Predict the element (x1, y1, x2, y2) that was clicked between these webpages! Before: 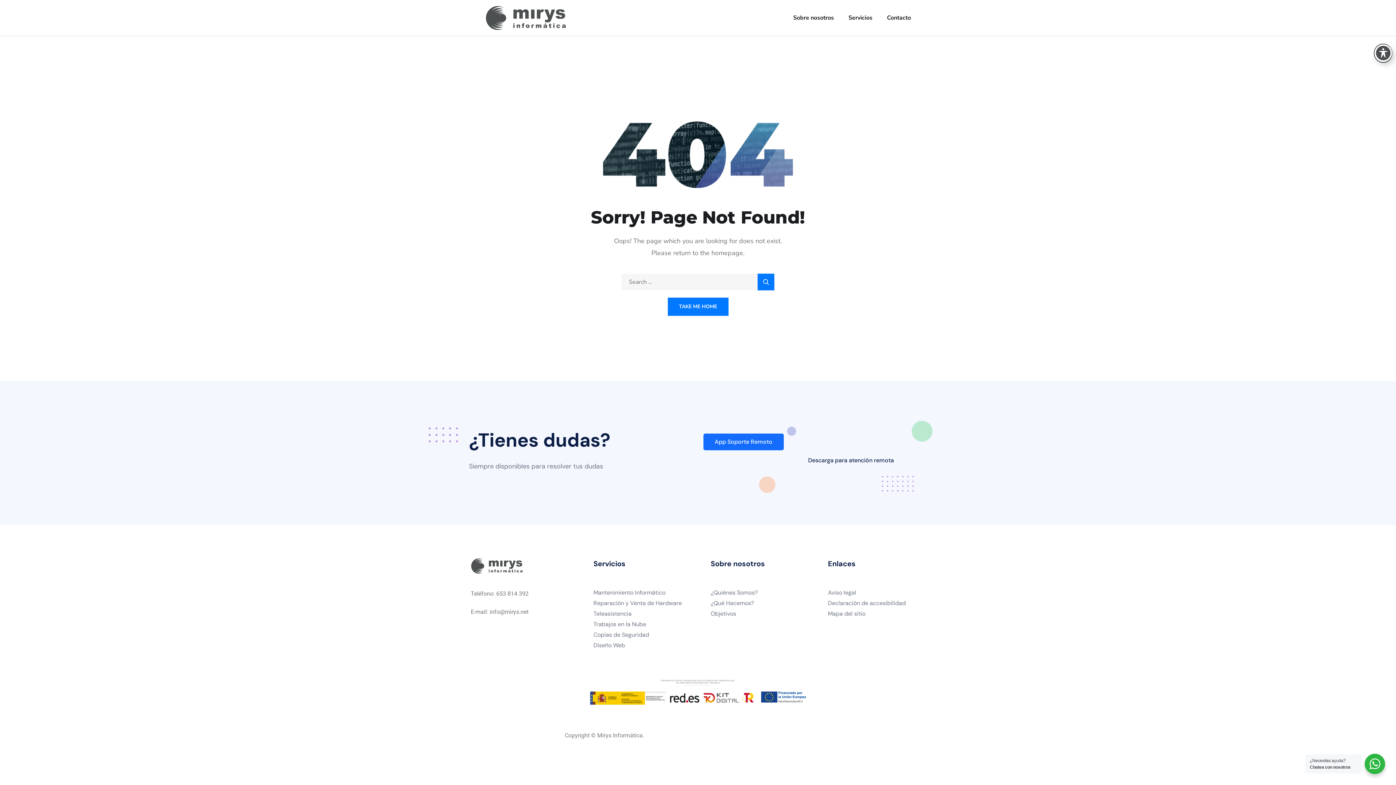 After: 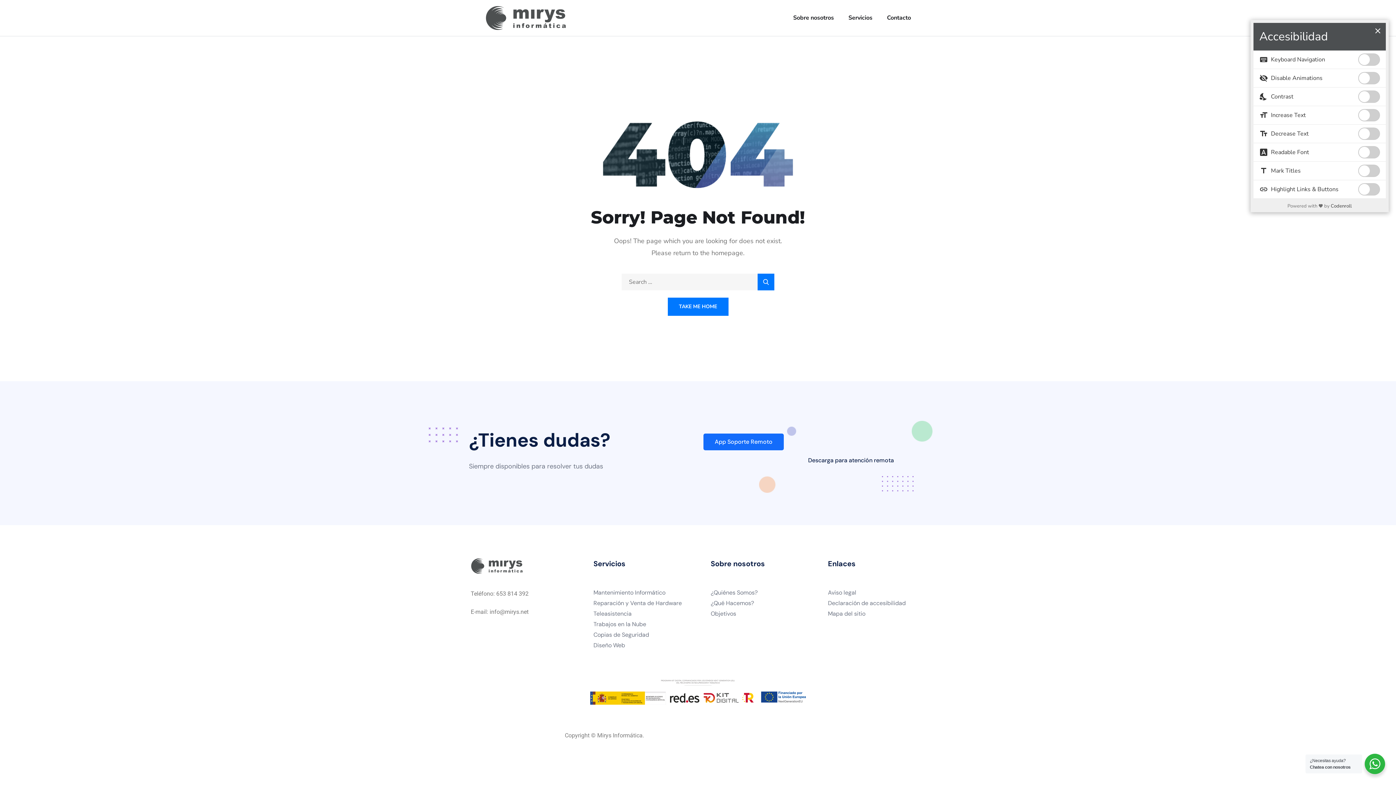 Action: label: Toggle Accessibility Toolbar bbox: (1374, 44, 1392, 61)